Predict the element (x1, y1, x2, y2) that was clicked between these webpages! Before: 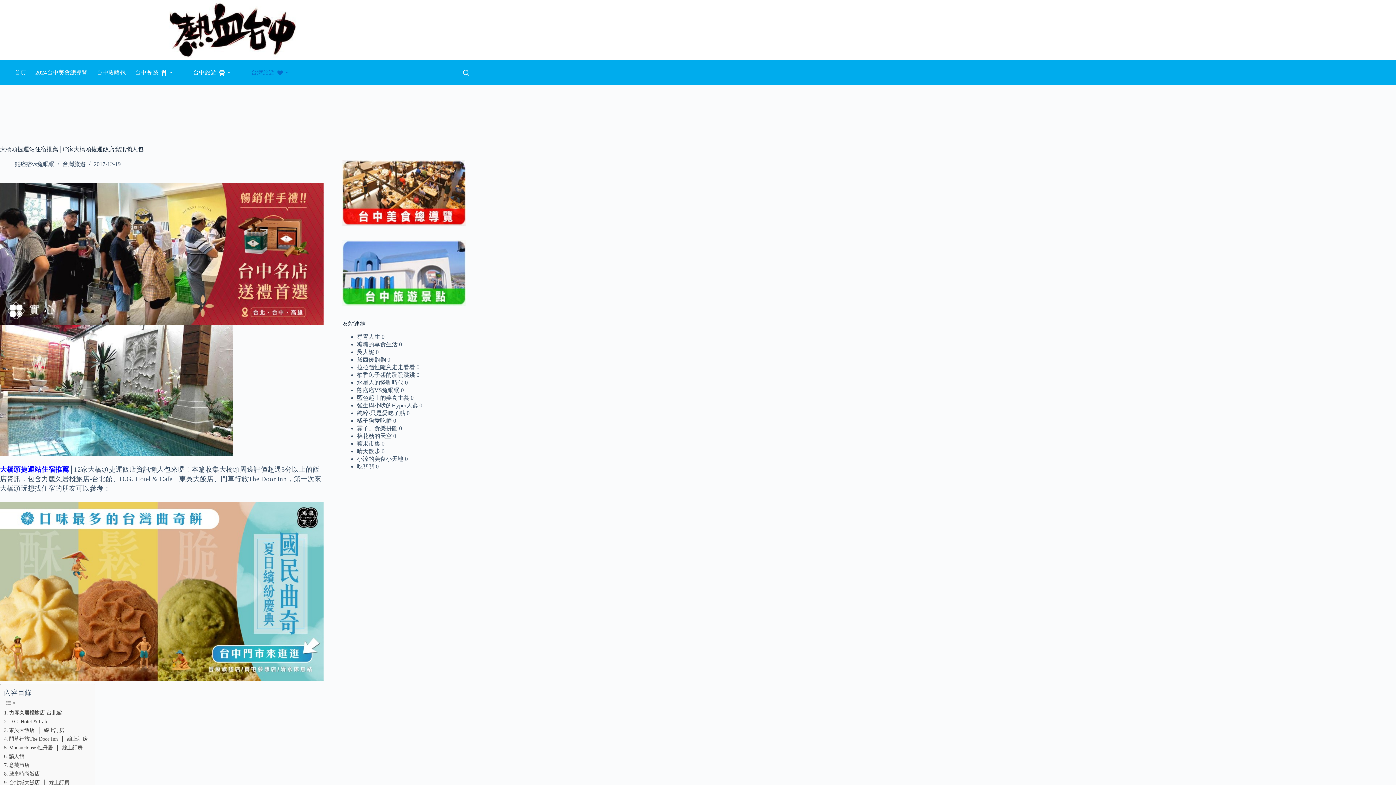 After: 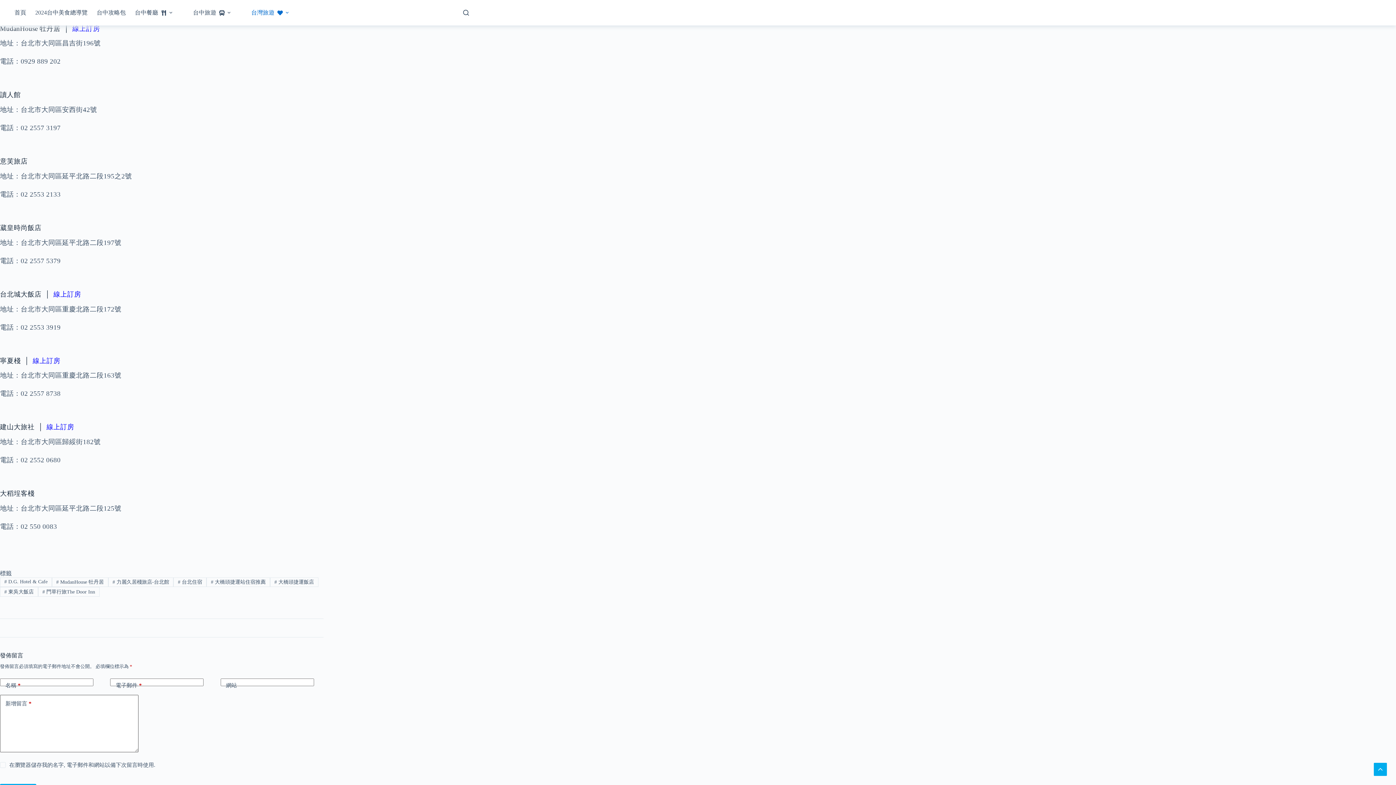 Action: label: MudanHouse 牡丹居  │  線上訂房 bbox: (4, 744, 82, 752)